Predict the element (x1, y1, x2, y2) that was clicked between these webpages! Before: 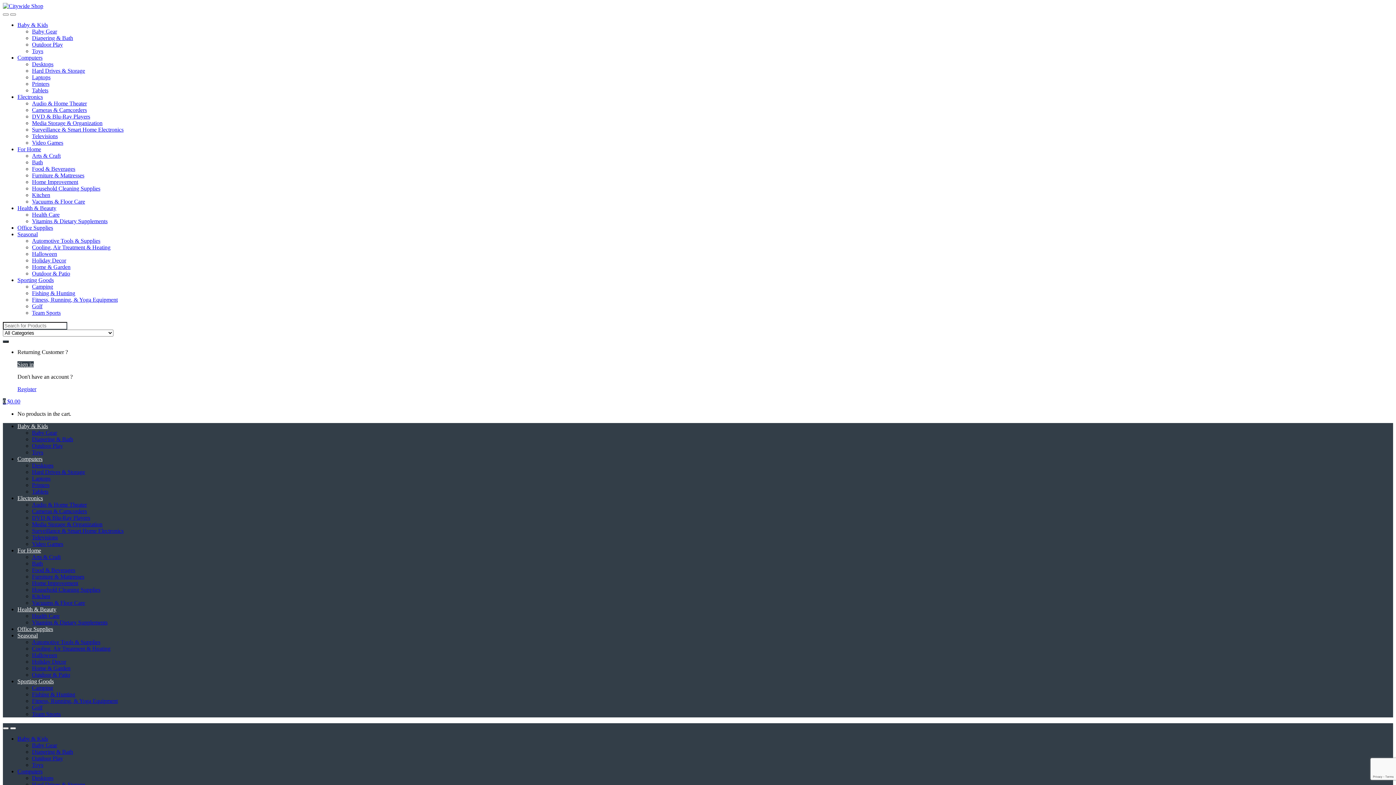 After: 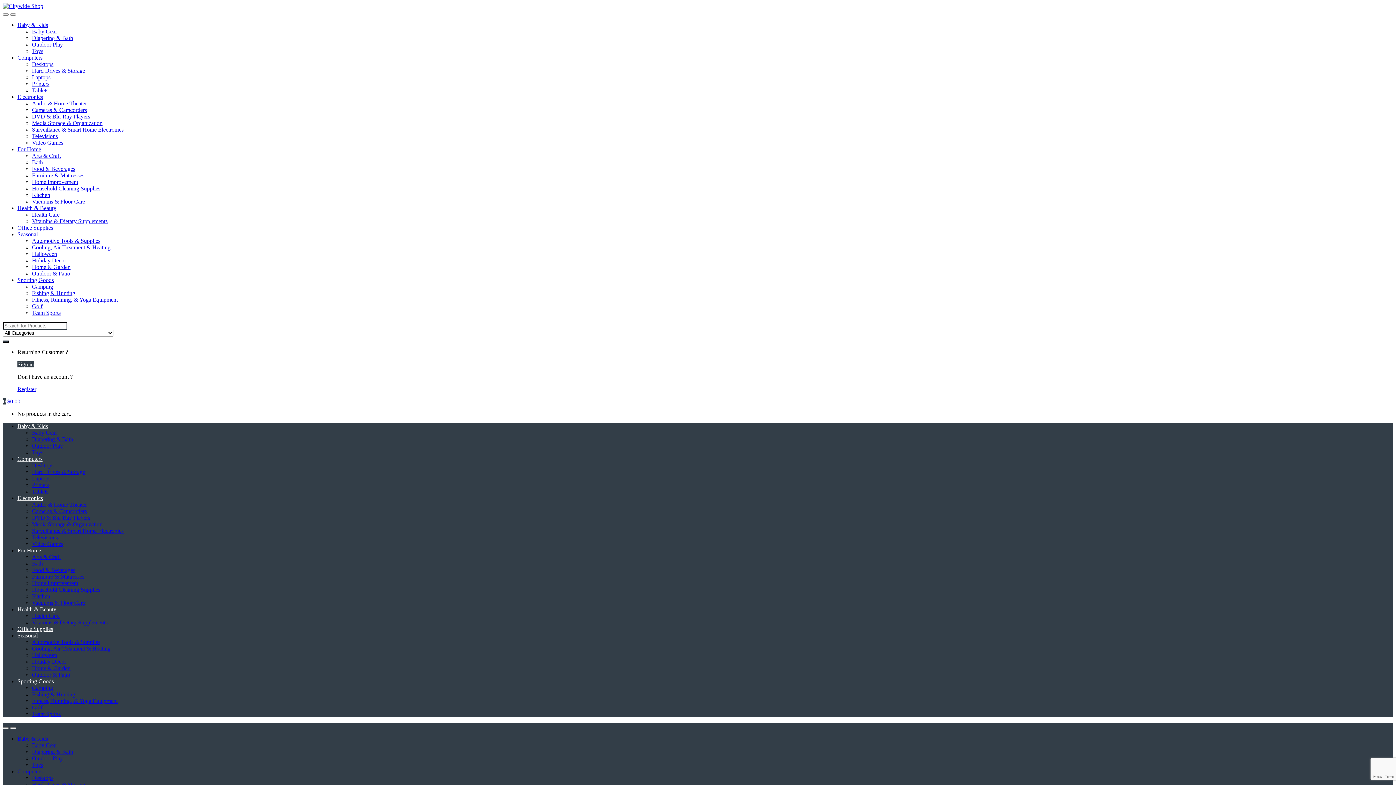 Action: bbox: (32, 573, 84, 580) label: Furniture & Mattresses